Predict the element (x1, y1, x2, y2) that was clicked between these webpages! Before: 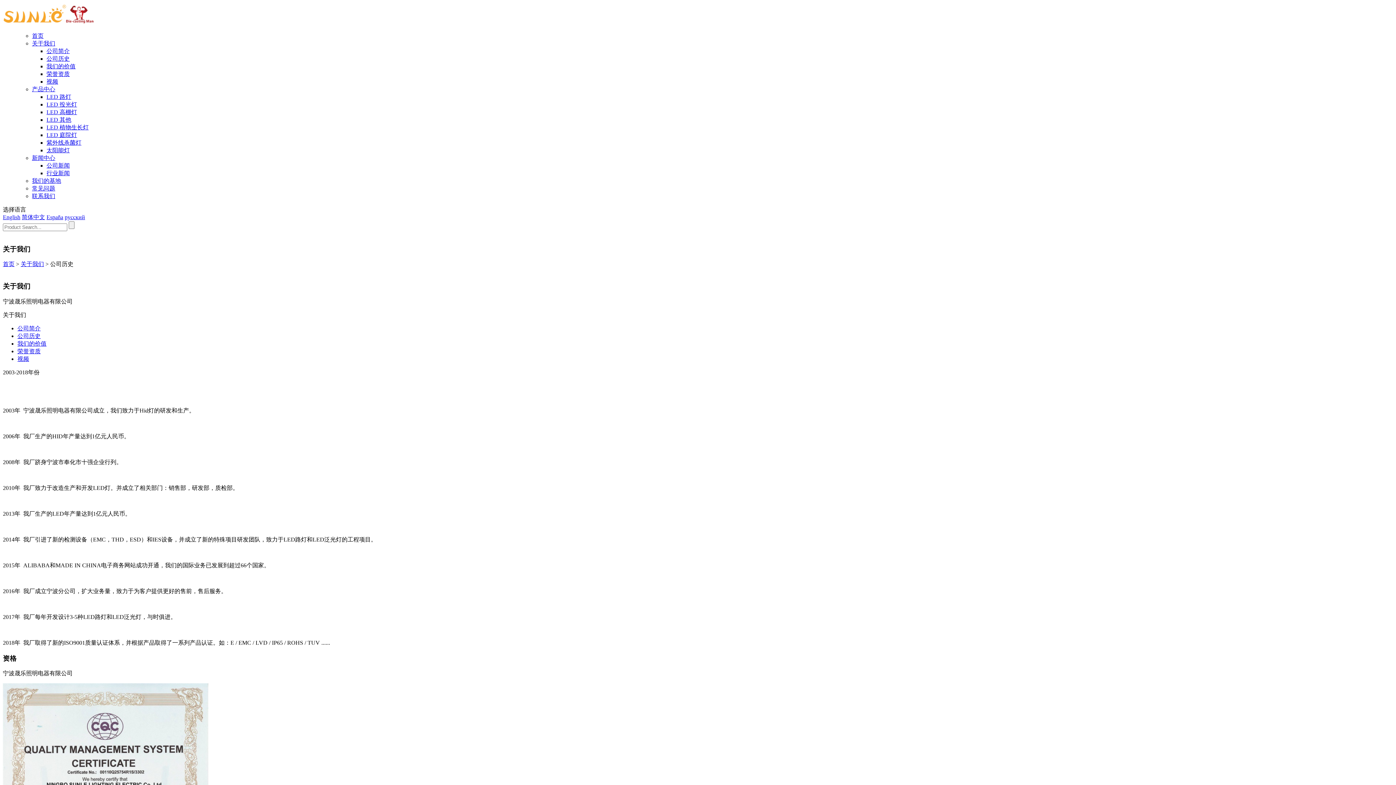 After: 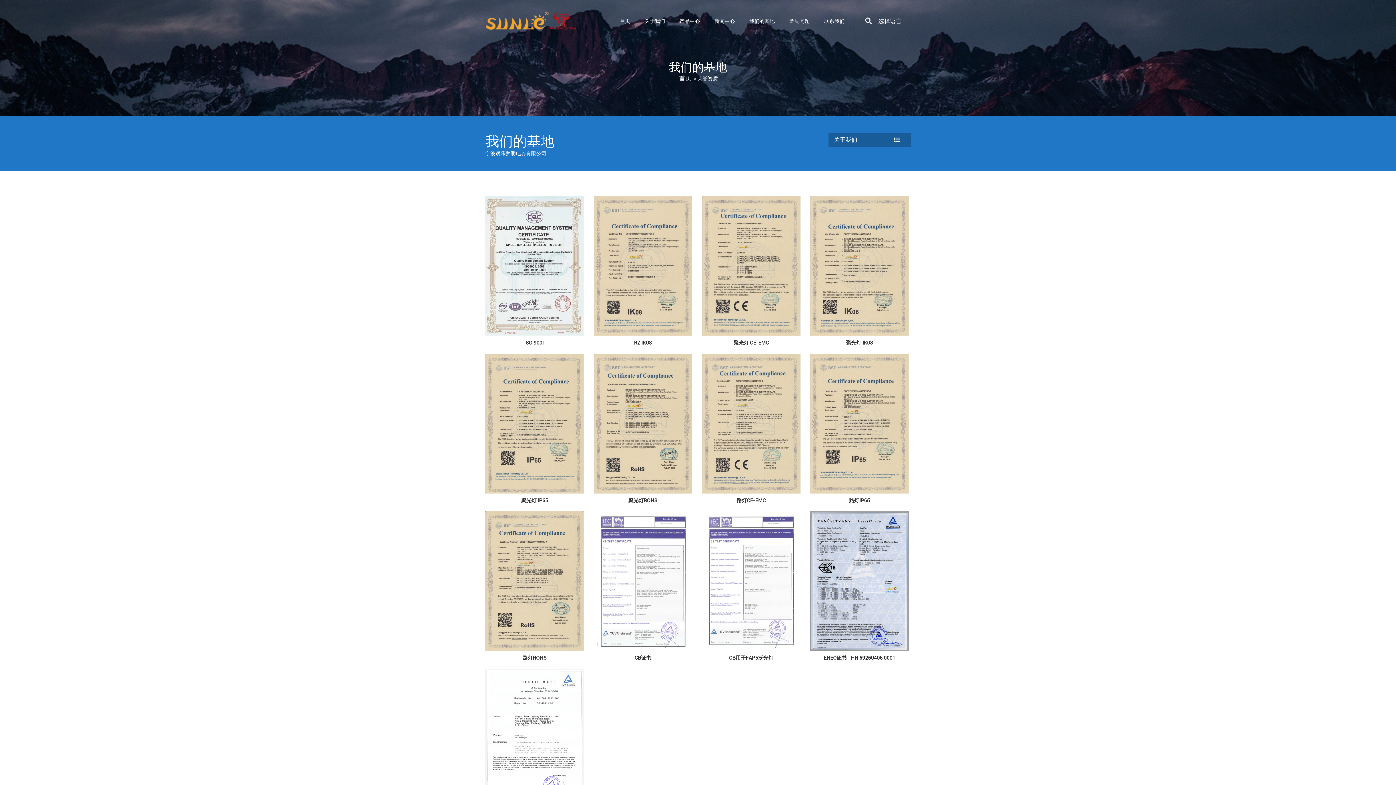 Action: label: 荣誉资质 bbox: (17, 348, 40, 354)